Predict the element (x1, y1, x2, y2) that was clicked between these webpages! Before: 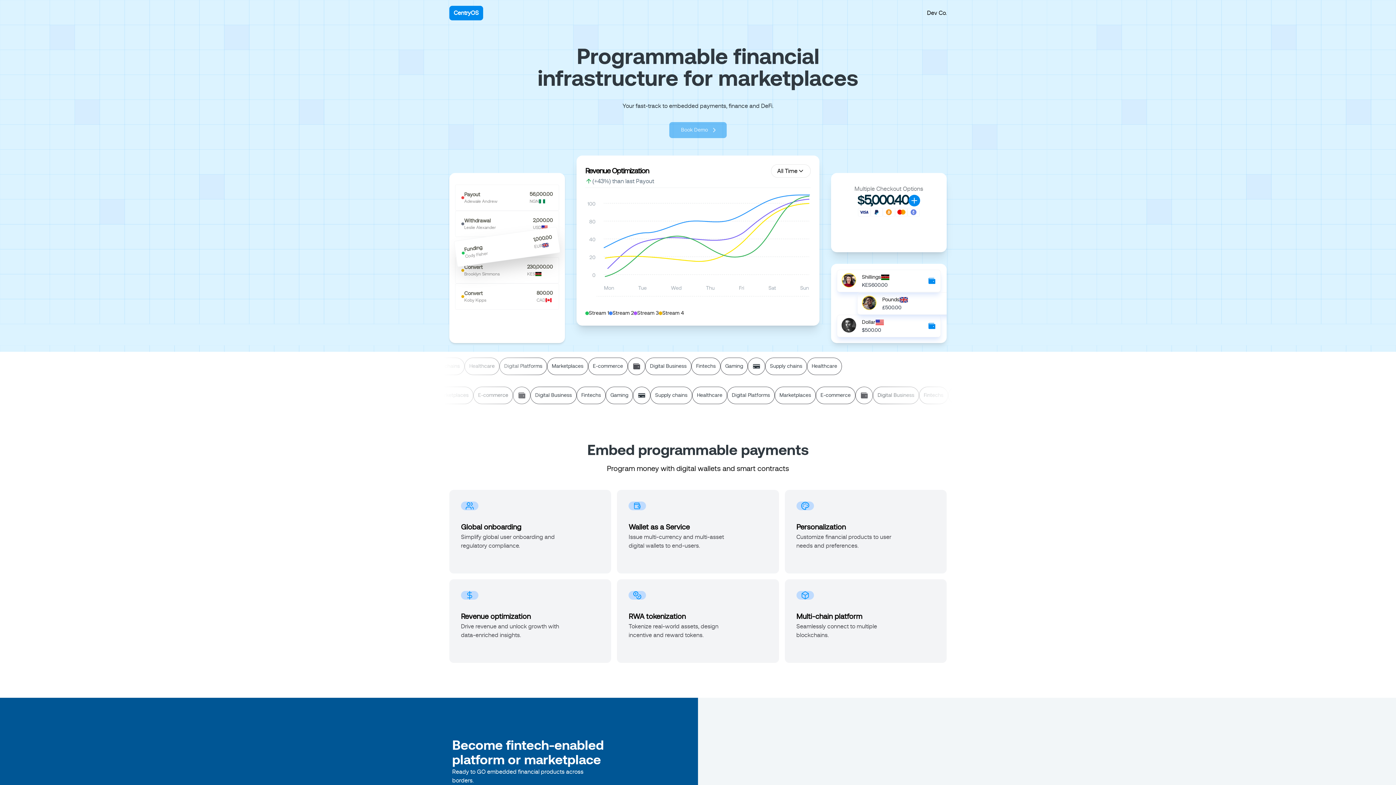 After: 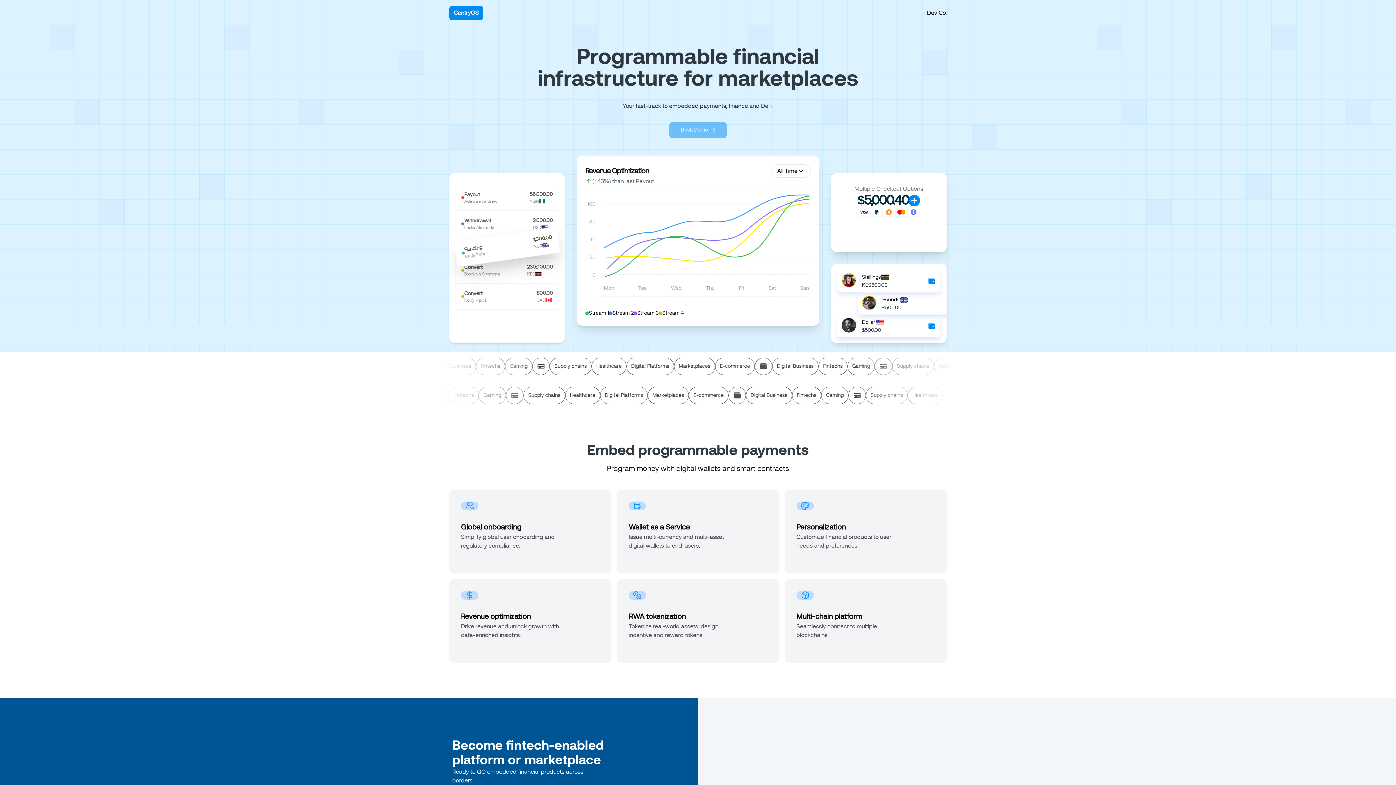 Action: label: CentryOS bbox: (449, 5, 483, 20)